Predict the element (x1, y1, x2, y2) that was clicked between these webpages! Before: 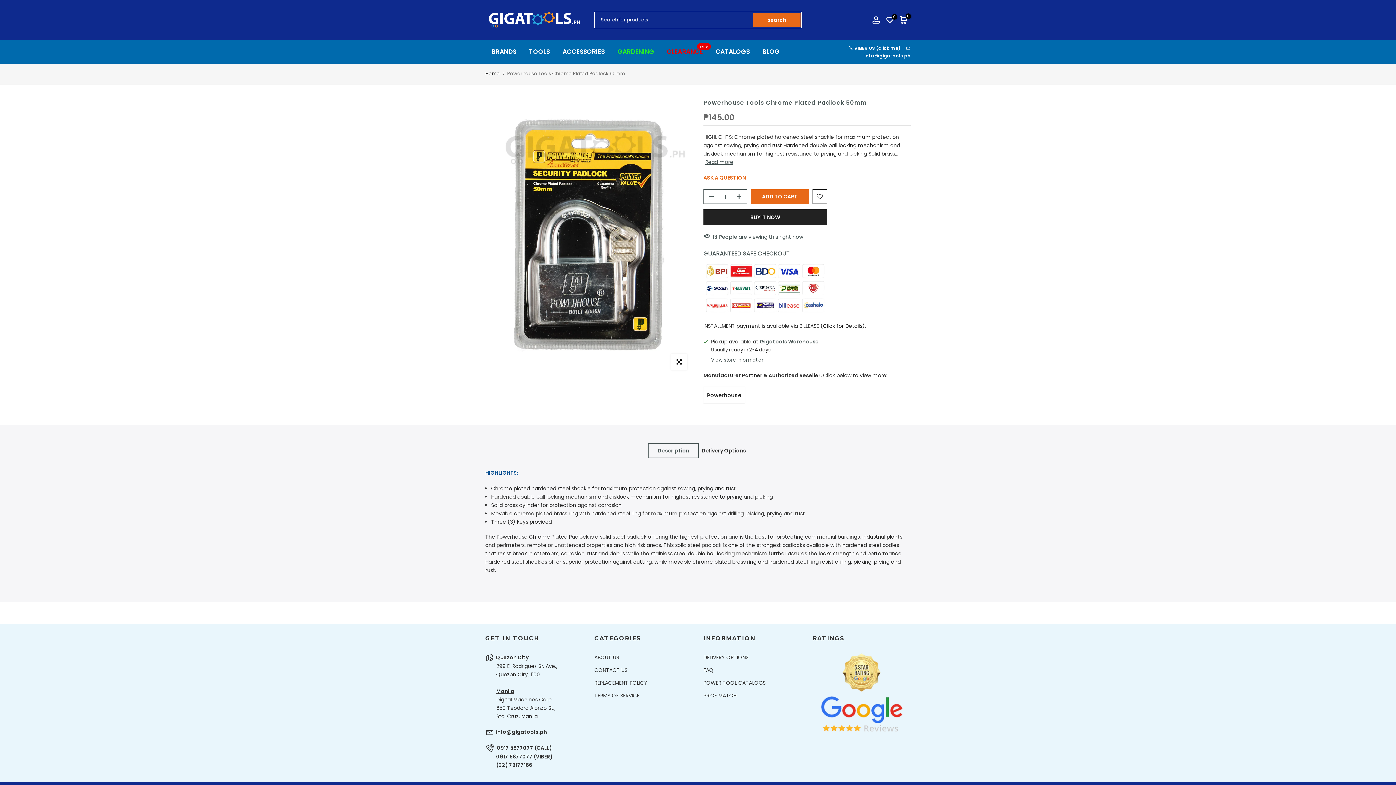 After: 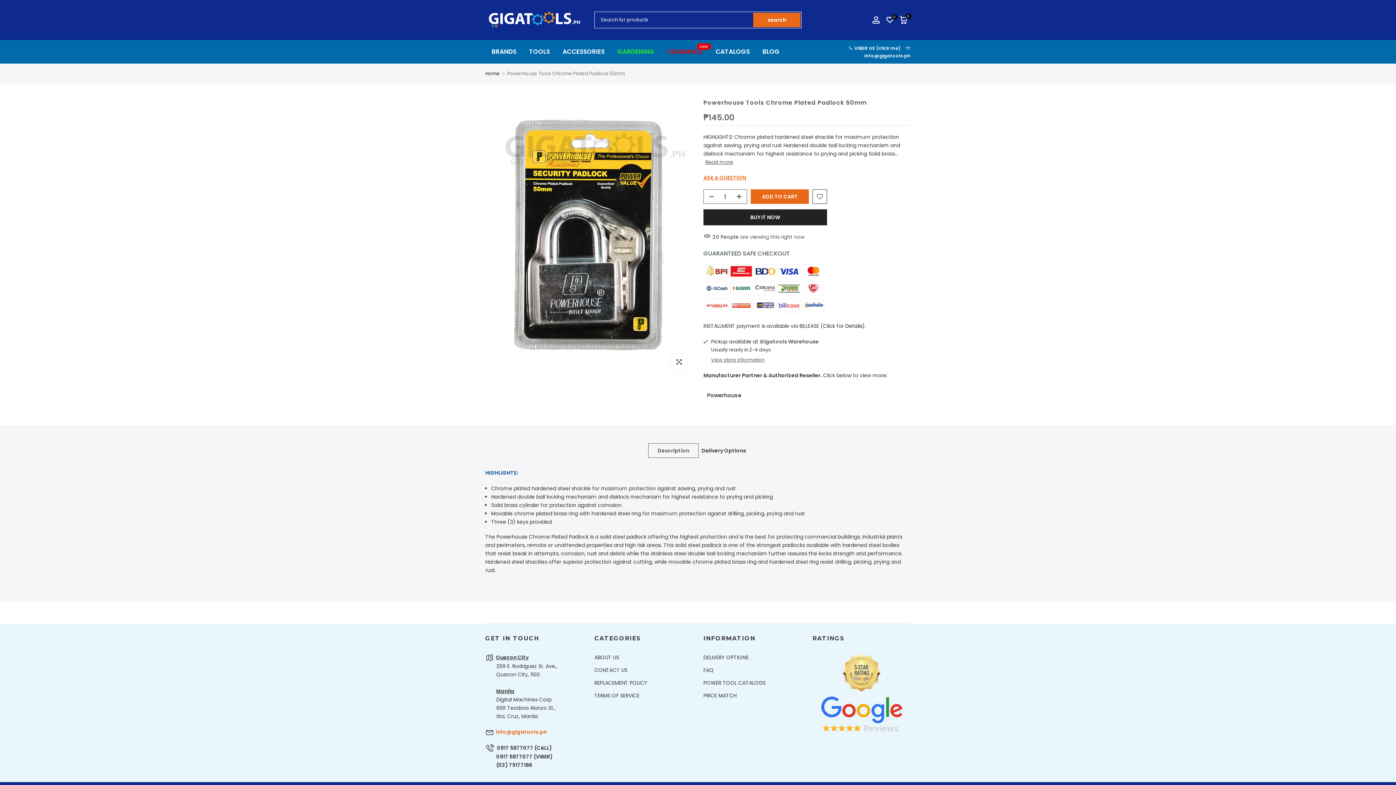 Action: label: info@gigatools.ph bbox: (496, 728, 546, 736)